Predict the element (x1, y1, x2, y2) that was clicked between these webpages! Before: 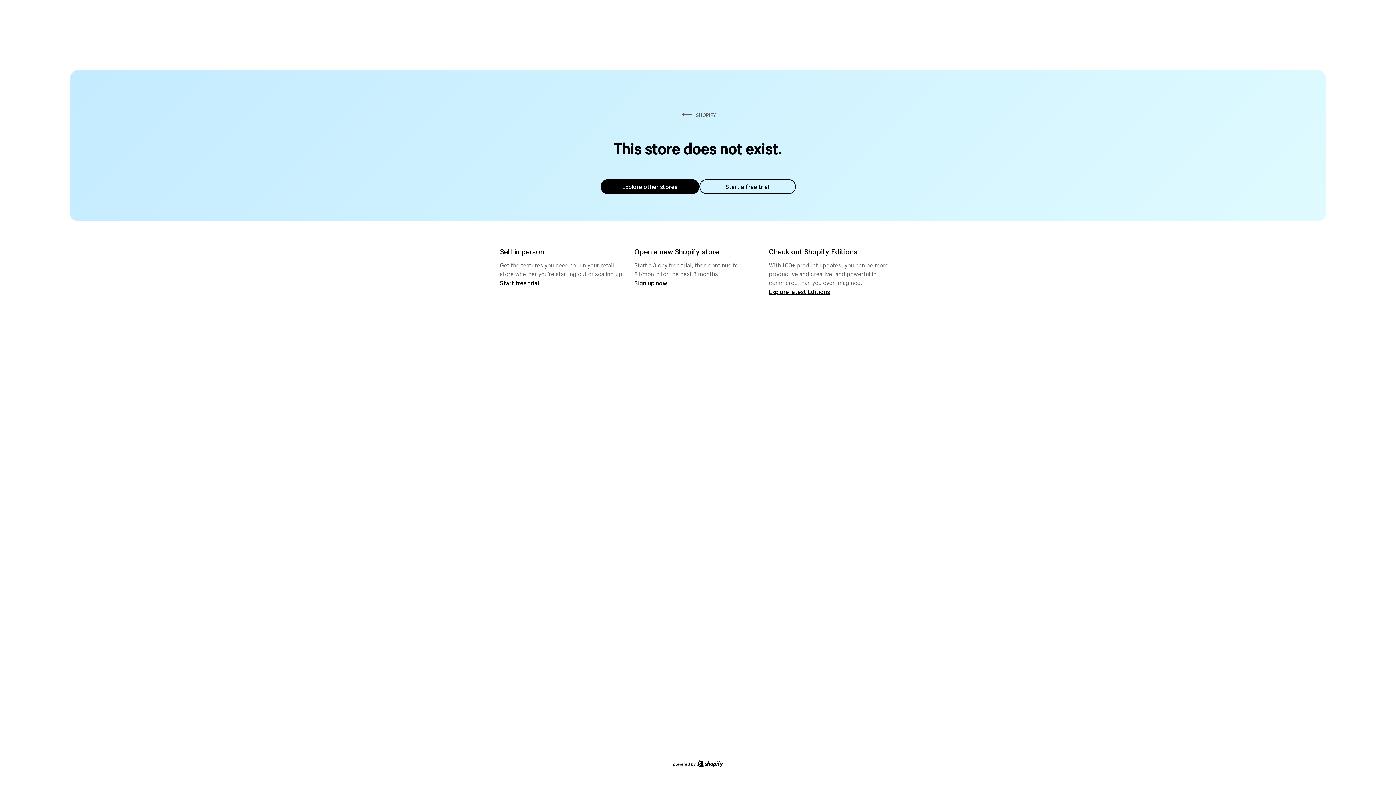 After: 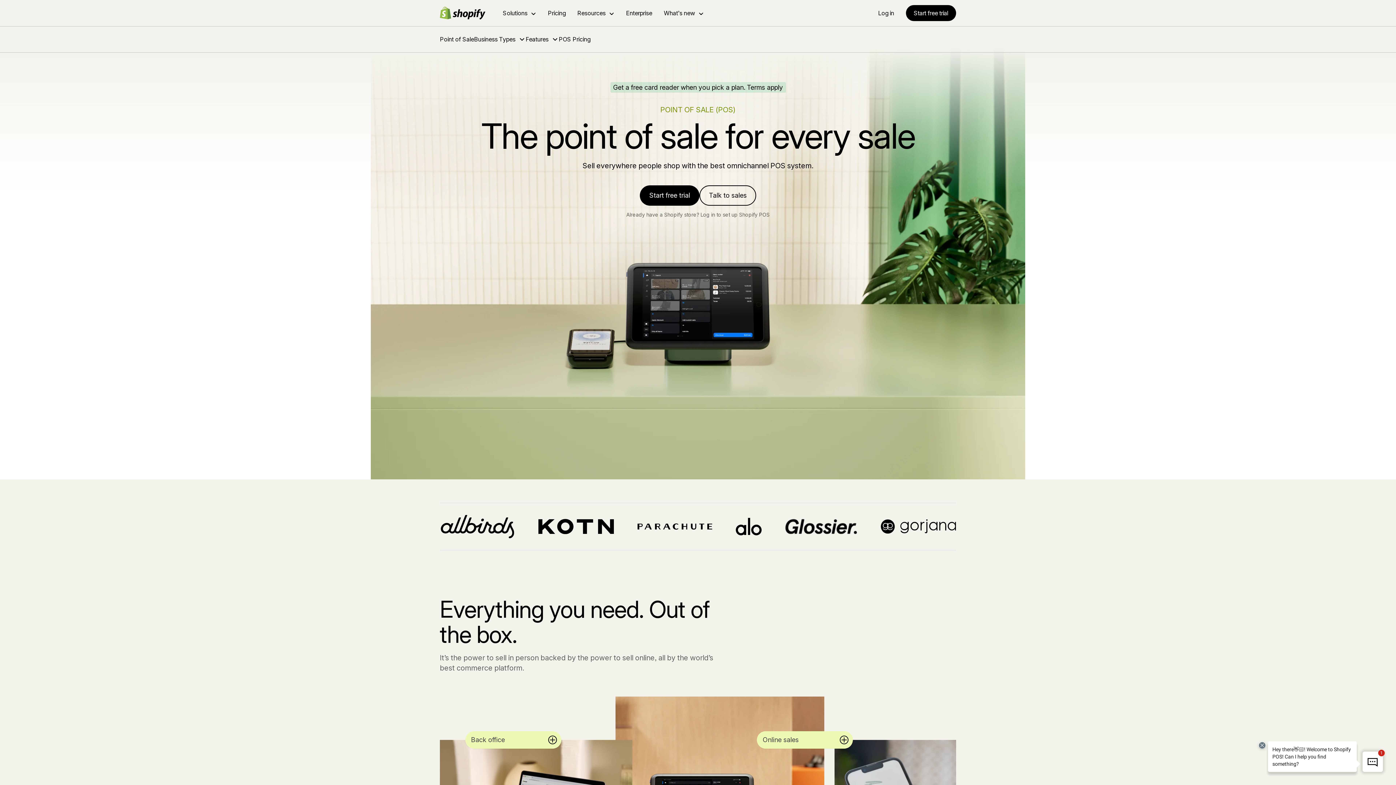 Action: label: Start free trial bbox: (500, 279, 539, 286)